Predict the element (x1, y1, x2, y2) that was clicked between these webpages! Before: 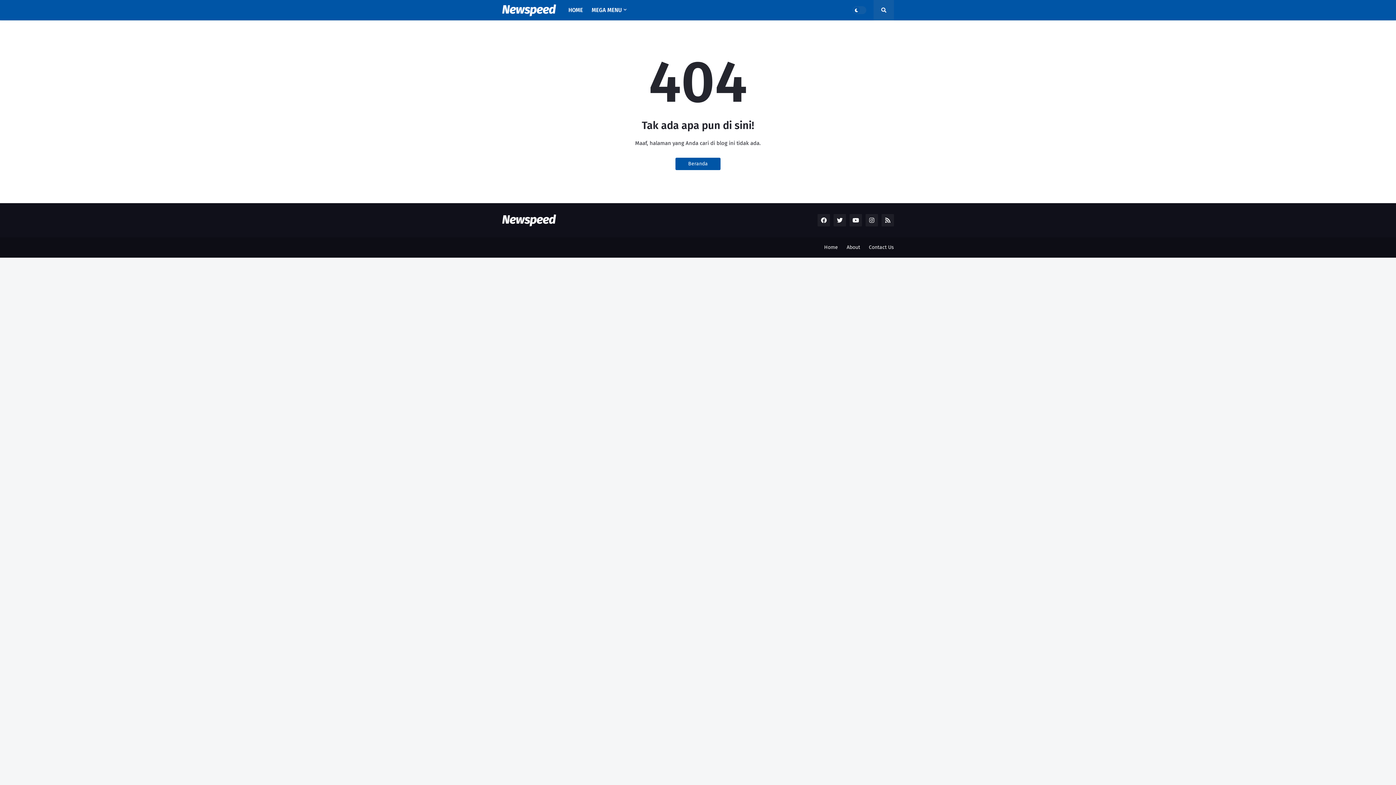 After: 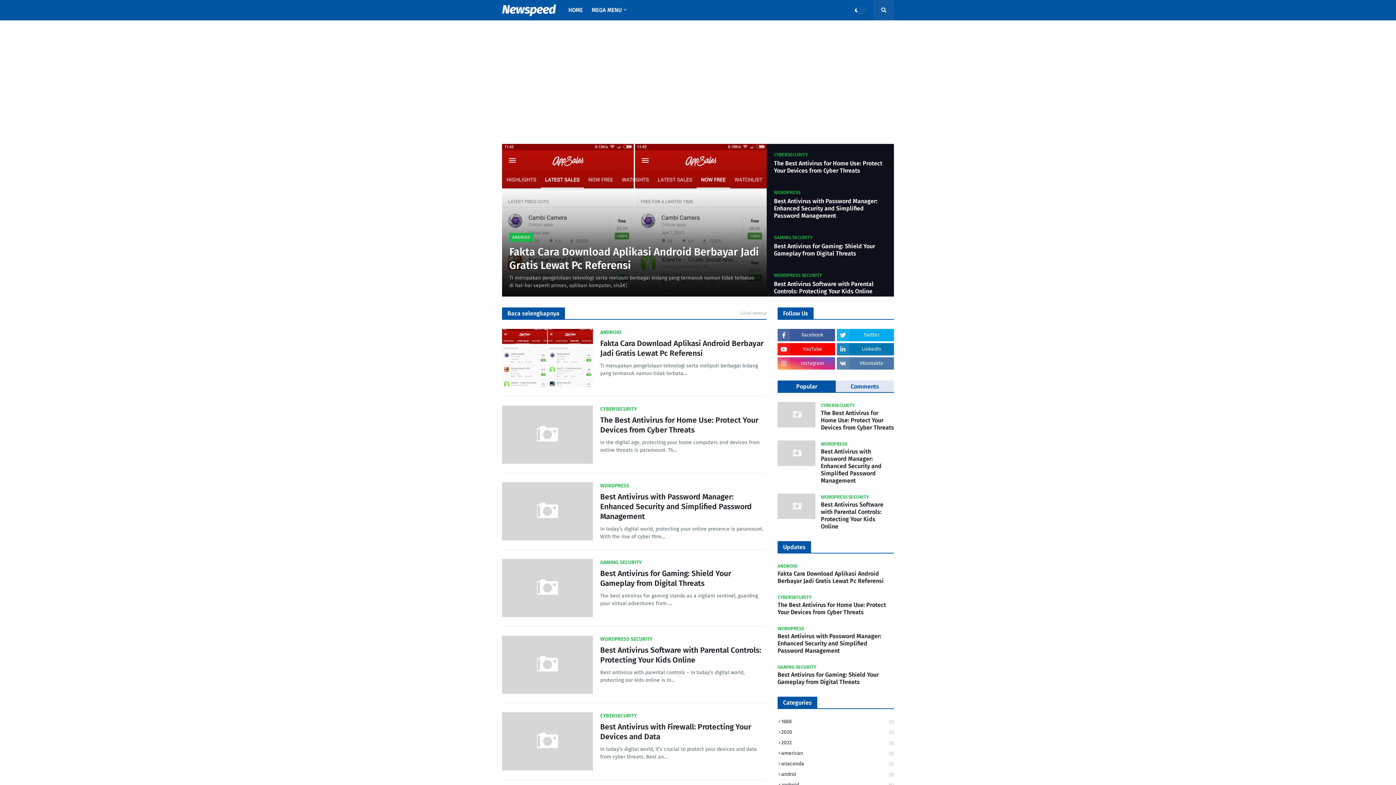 Action: label: HOME bbox: (564, 0, 587, 20)